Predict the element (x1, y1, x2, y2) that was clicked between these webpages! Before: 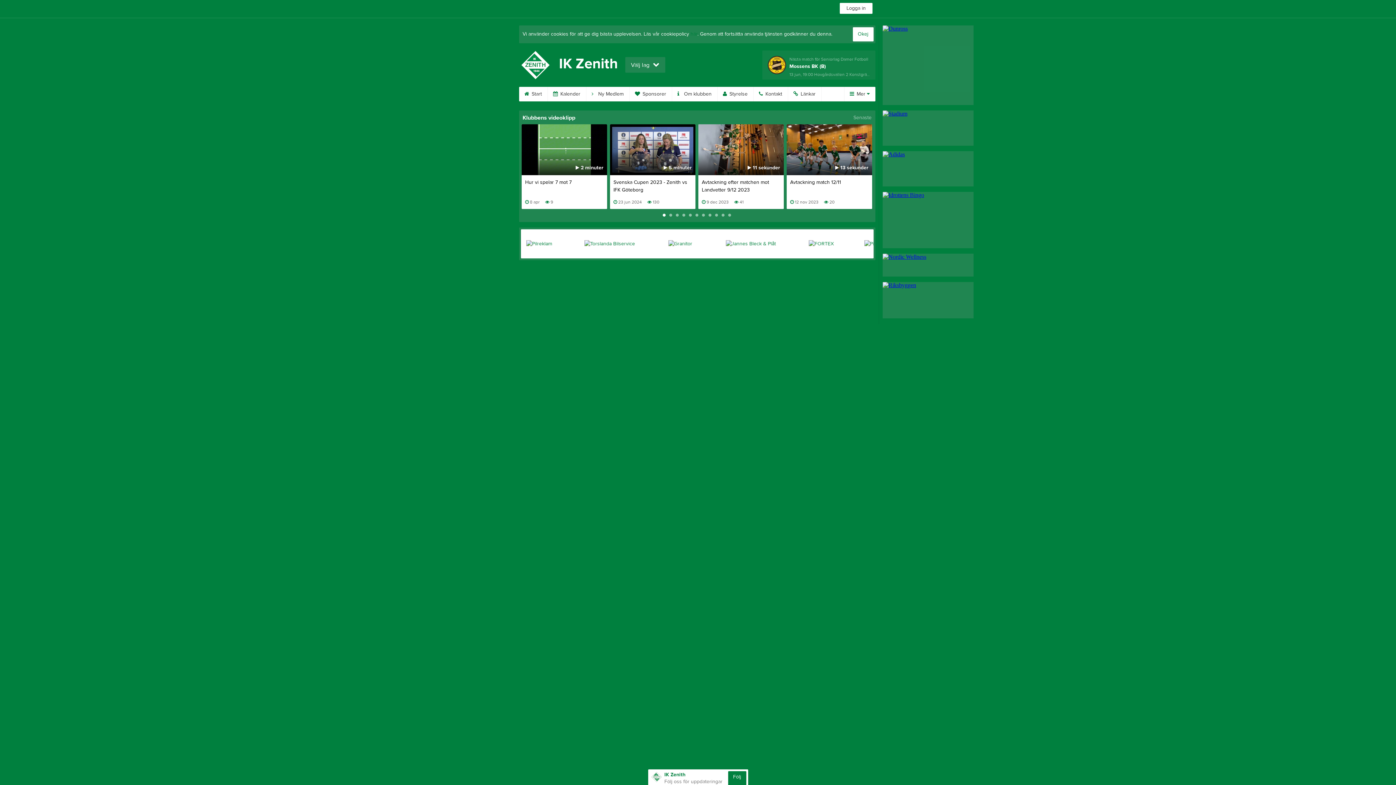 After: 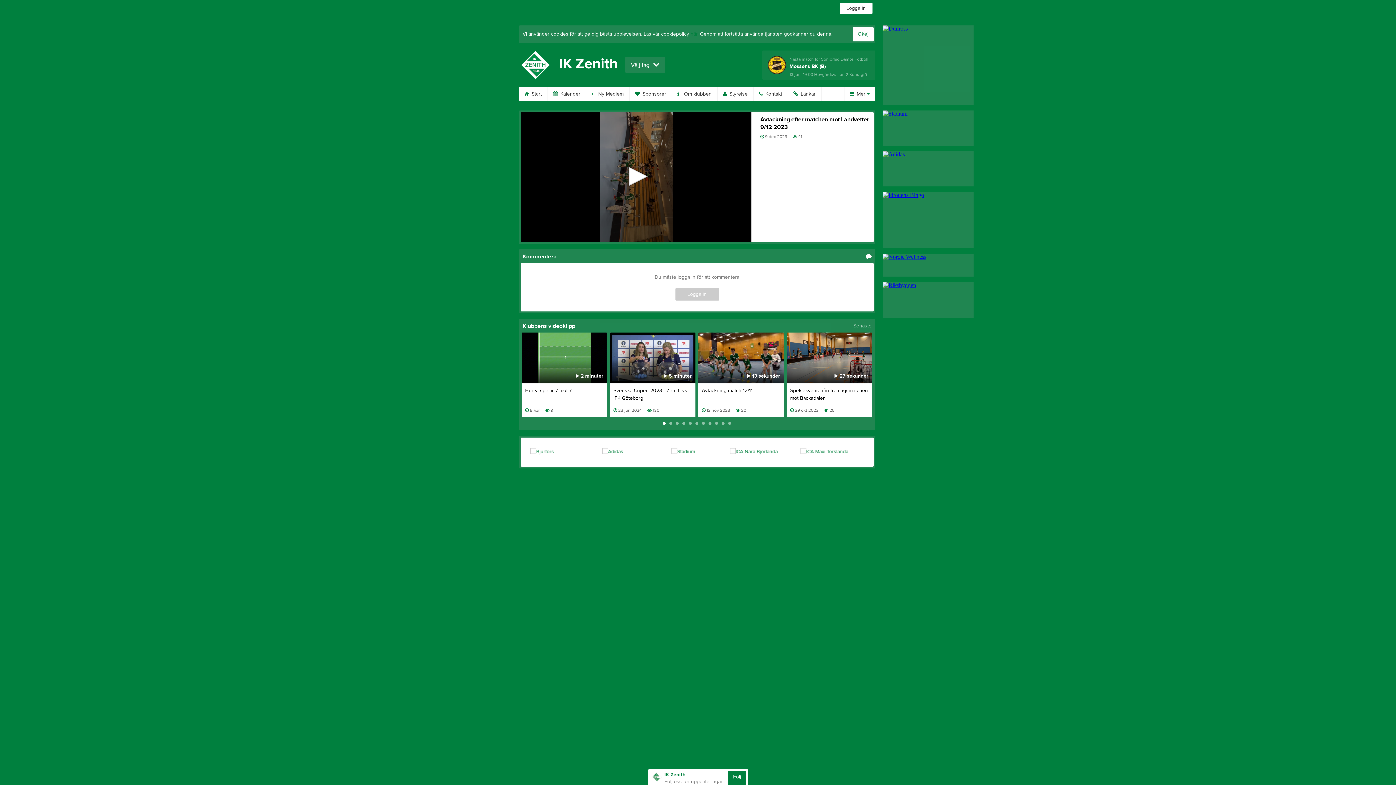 Action: bbox: (698, 124, 783, 209) label:  11 sekunder

Avtackning efter matchen mot Landvetter 9/12 2023

 9 dec 2023
 41